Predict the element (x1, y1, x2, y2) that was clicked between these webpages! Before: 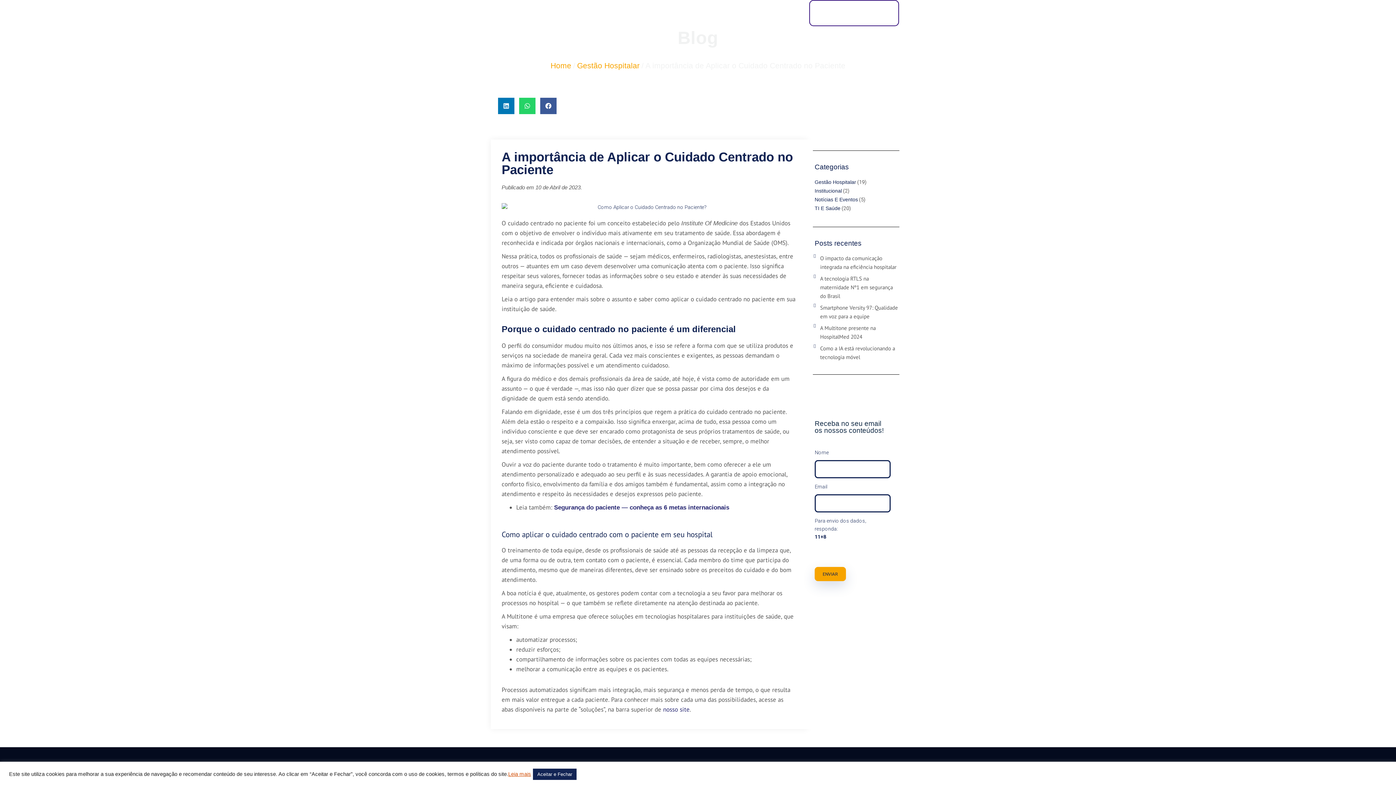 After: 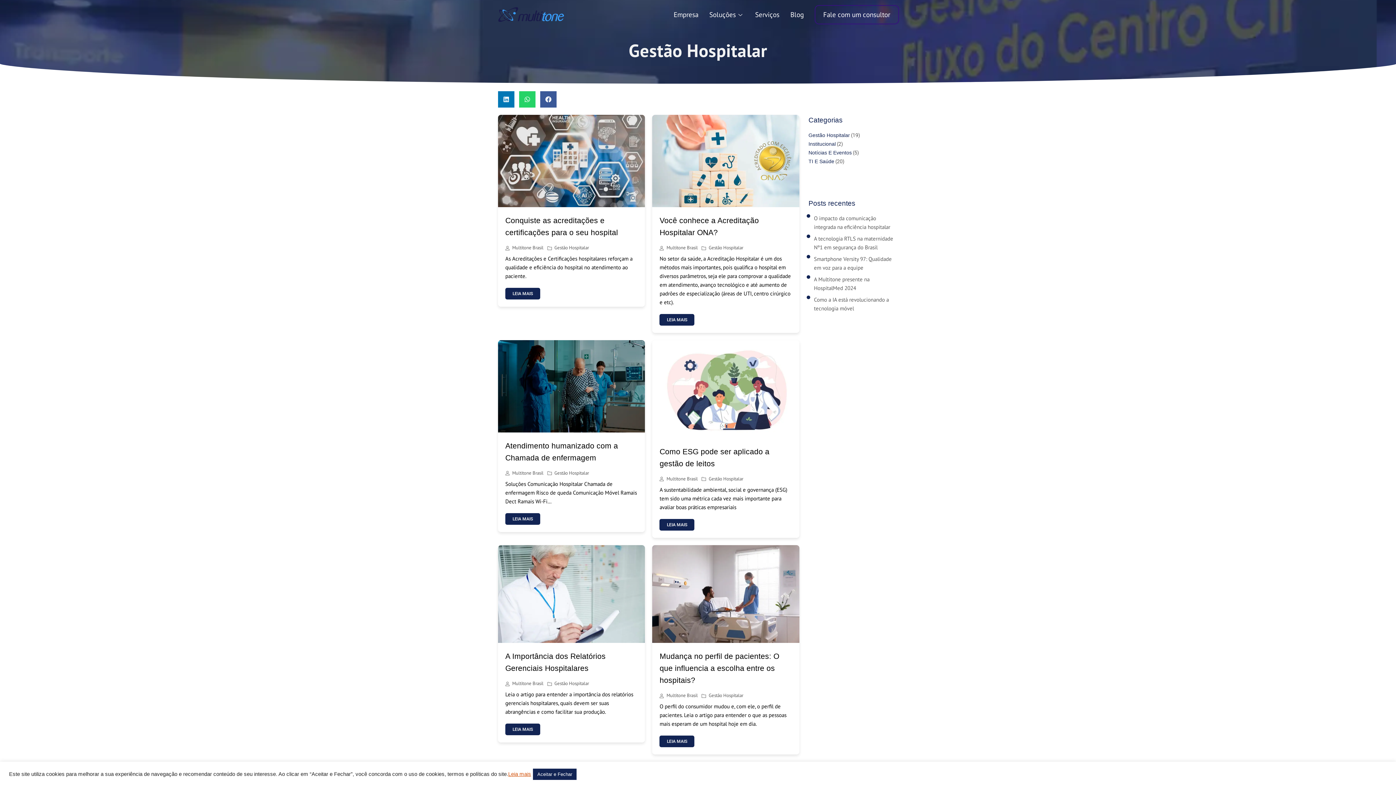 Action: bbox: (577, 61, 639, 69) label: Gestão Hospitalar